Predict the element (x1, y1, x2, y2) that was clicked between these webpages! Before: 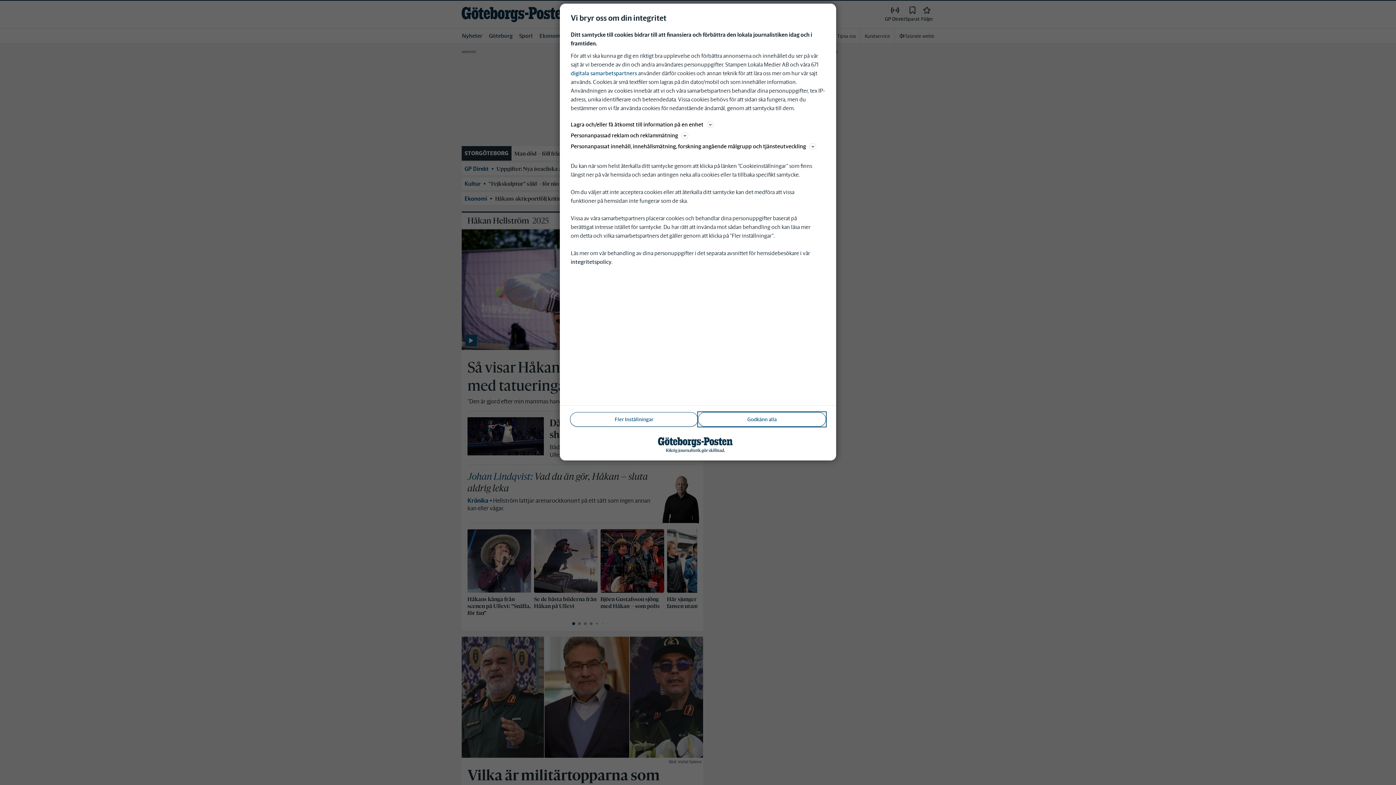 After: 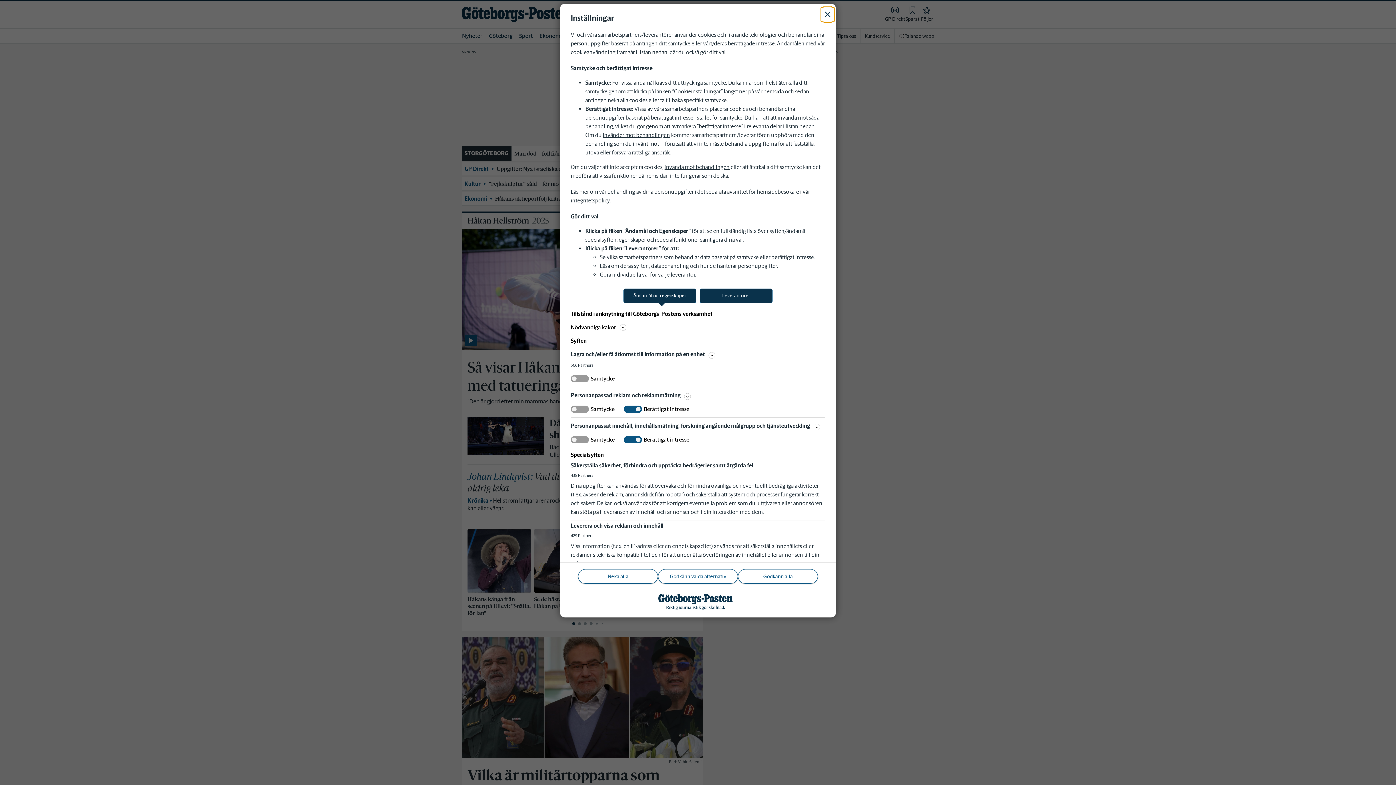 Action: bbox: (570, 412, 698, 426) label: Fler Inställningar